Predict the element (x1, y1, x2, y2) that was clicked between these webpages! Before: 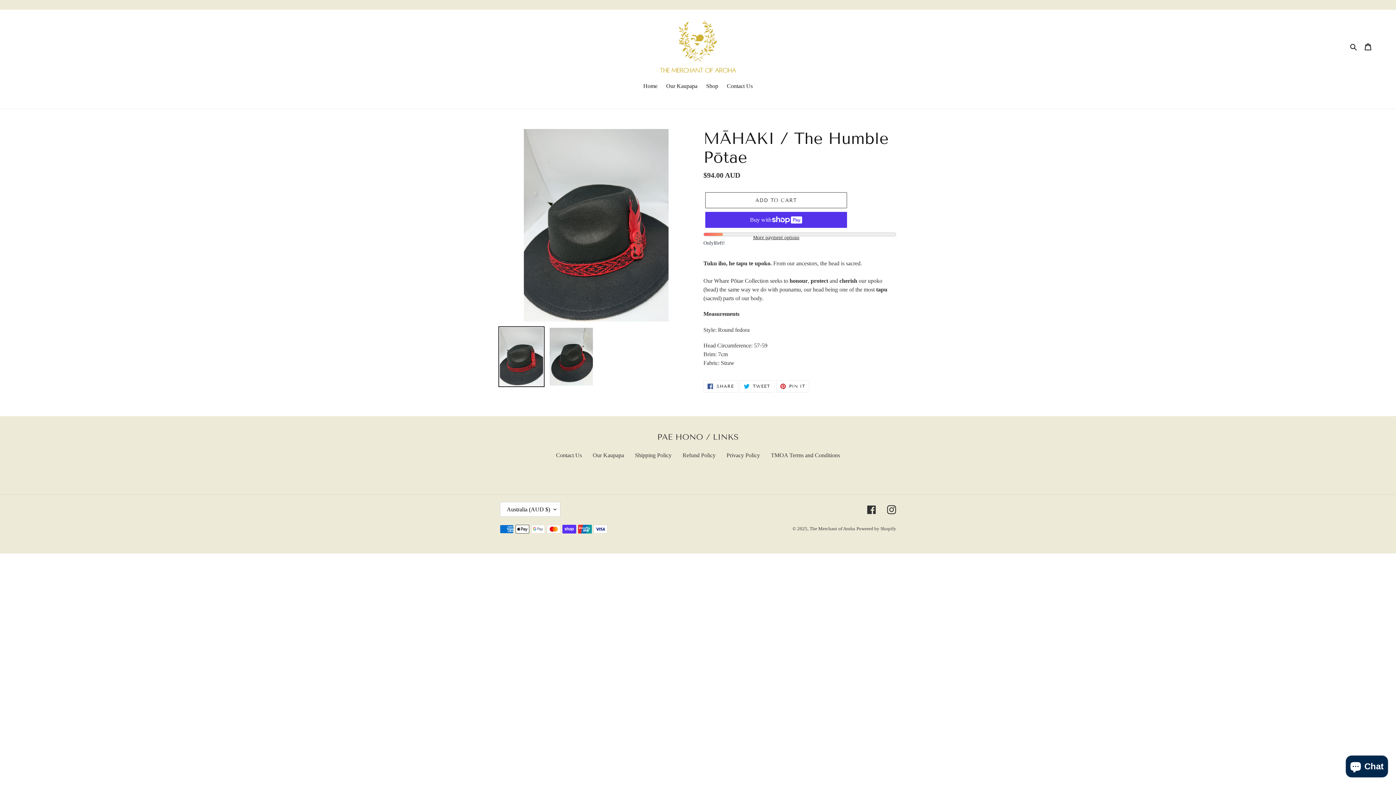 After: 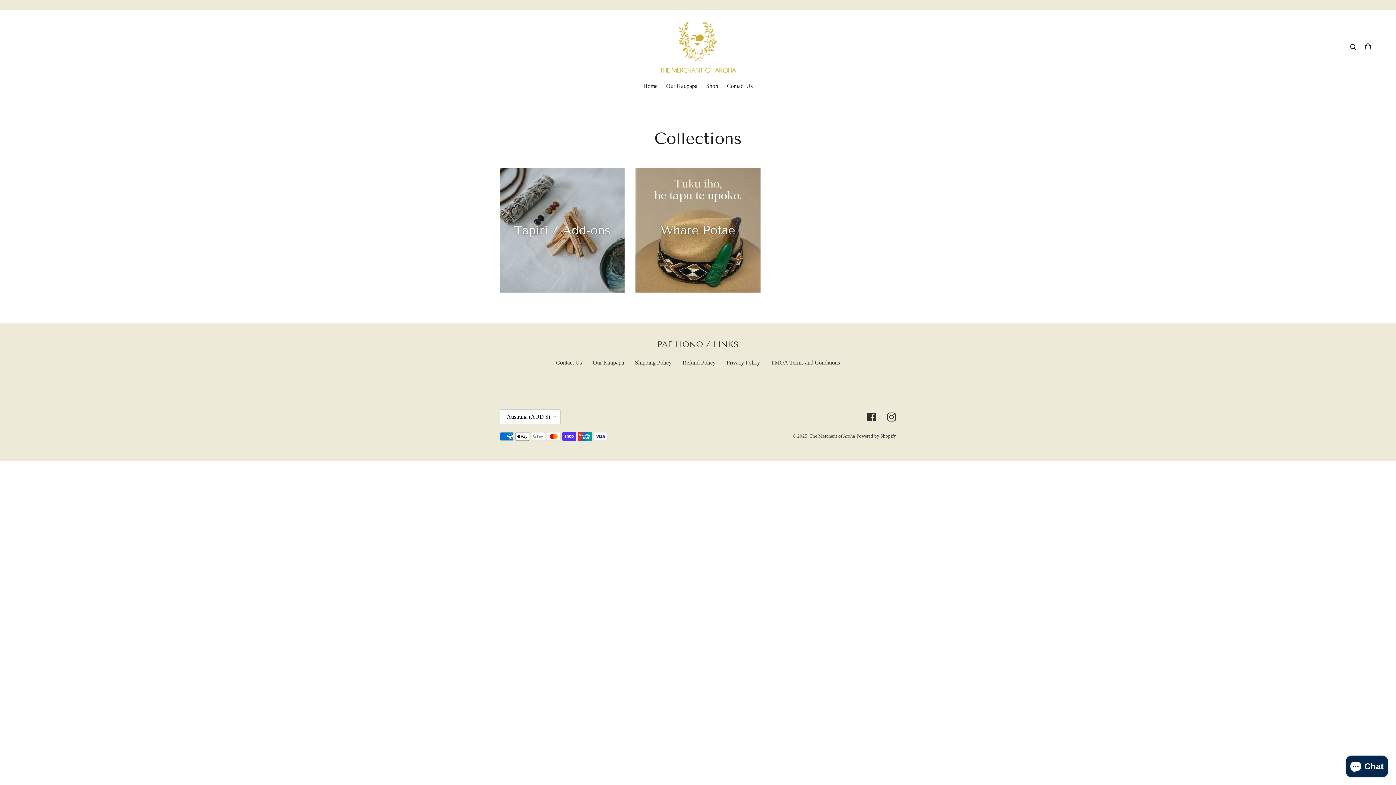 Action: label: Shop bbox: (702, 81, 722, 91)